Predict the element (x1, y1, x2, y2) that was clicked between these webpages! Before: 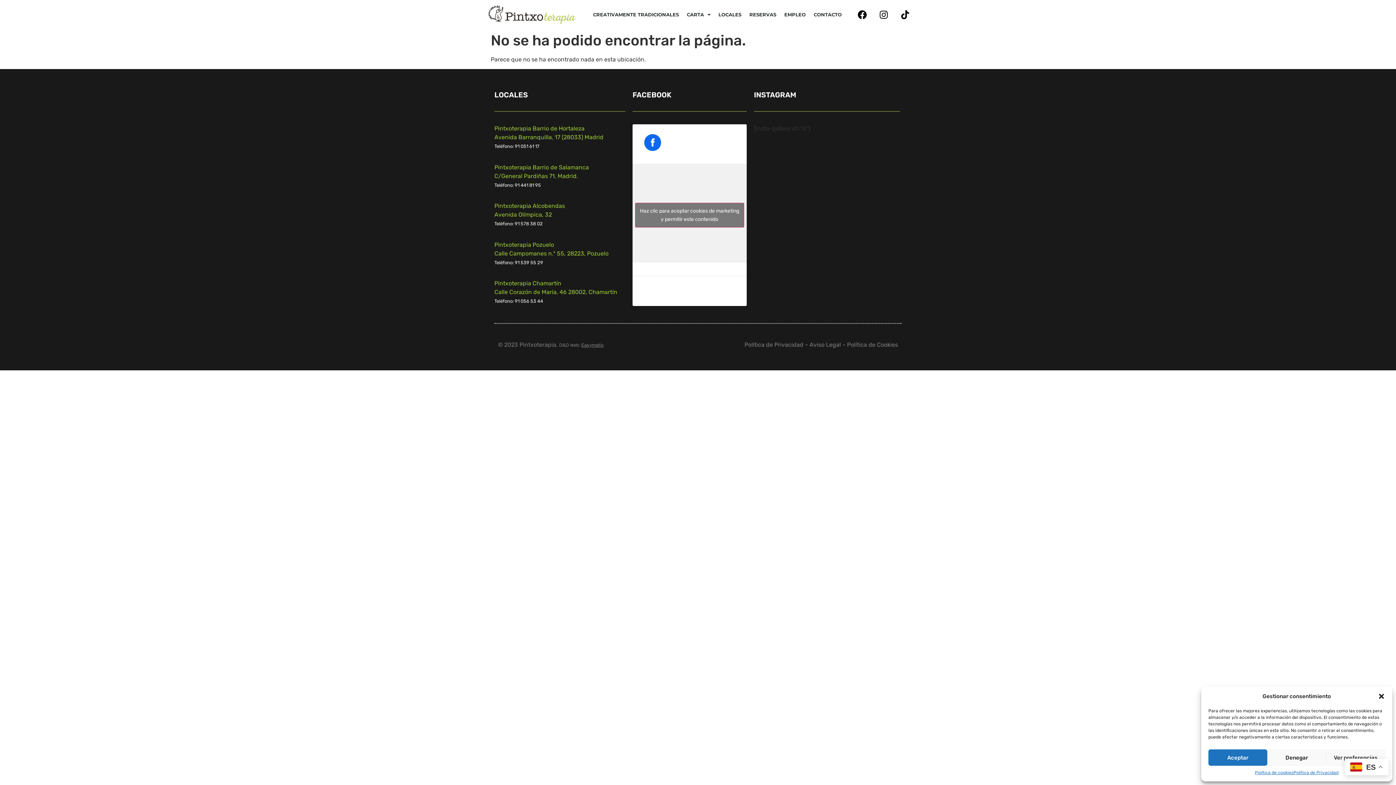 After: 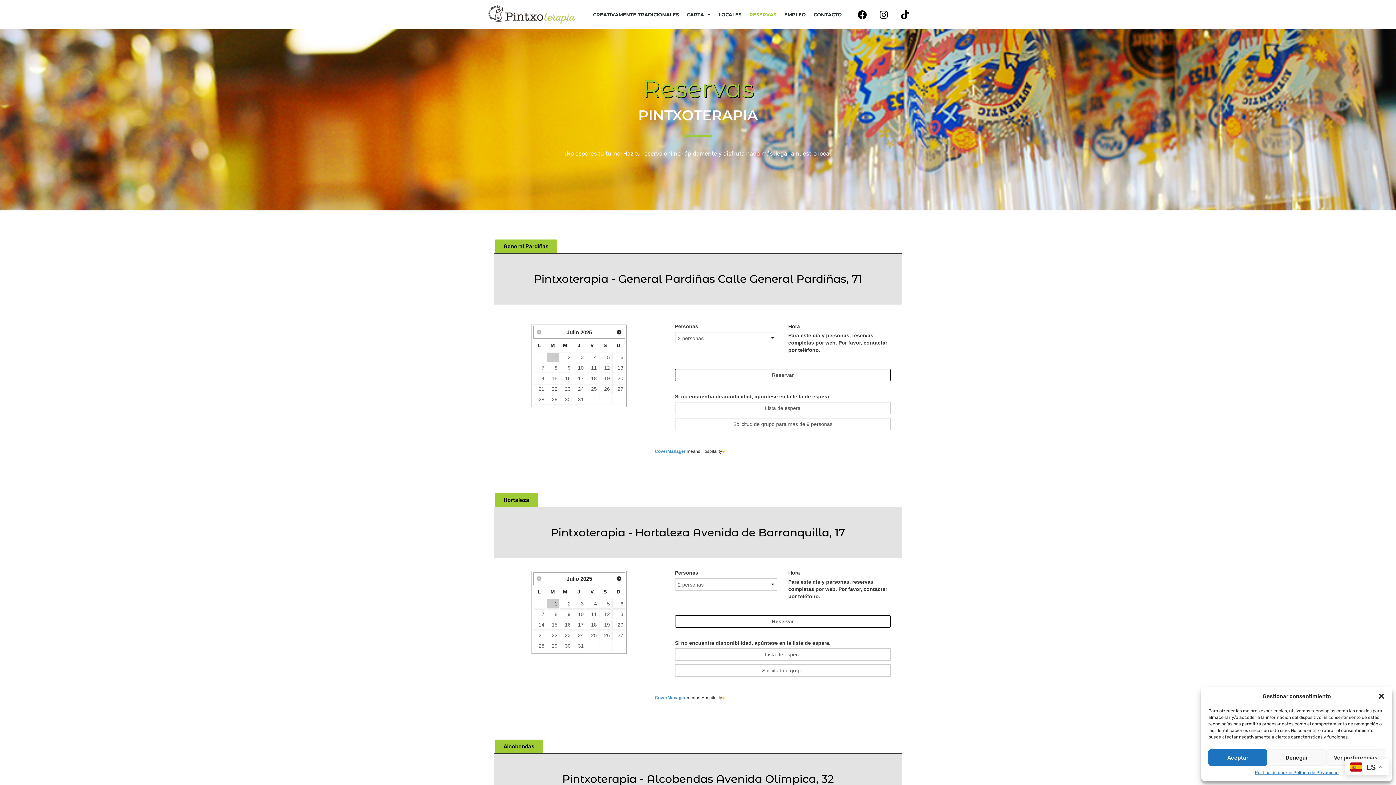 Action: label: RESERVAS bbox: (745, 10, 780, 18)